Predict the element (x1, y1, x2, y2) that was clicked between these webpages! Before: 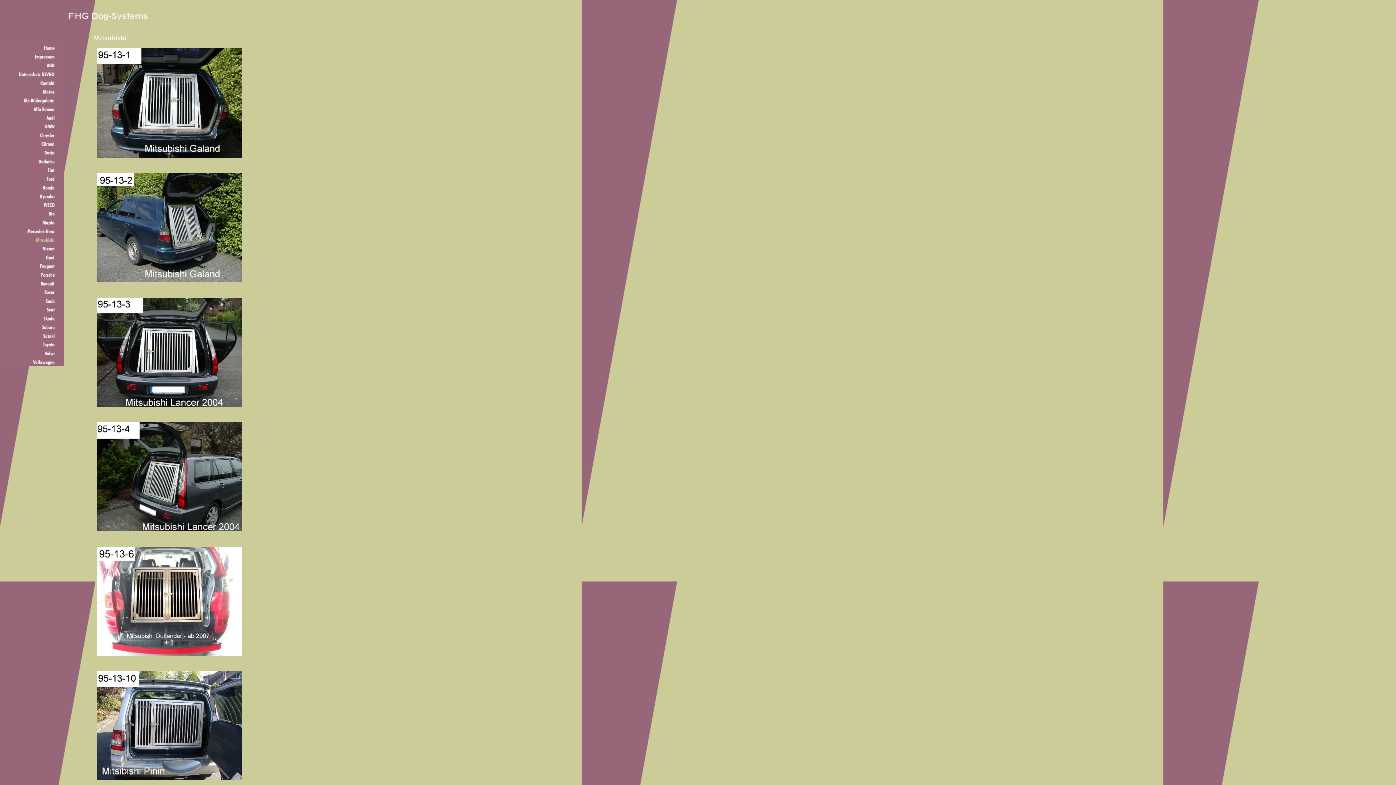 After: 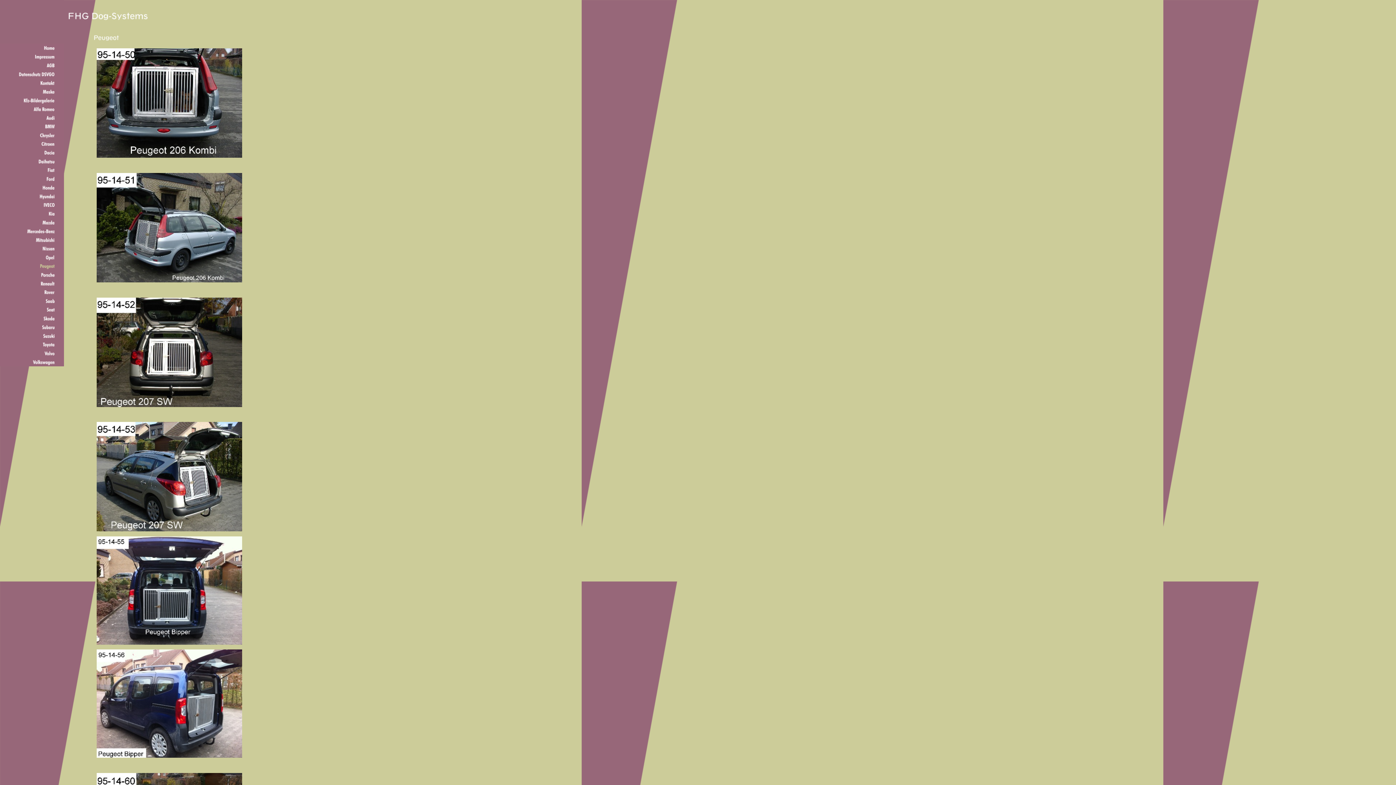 Action: bbox: (0, 266, 64, 271)